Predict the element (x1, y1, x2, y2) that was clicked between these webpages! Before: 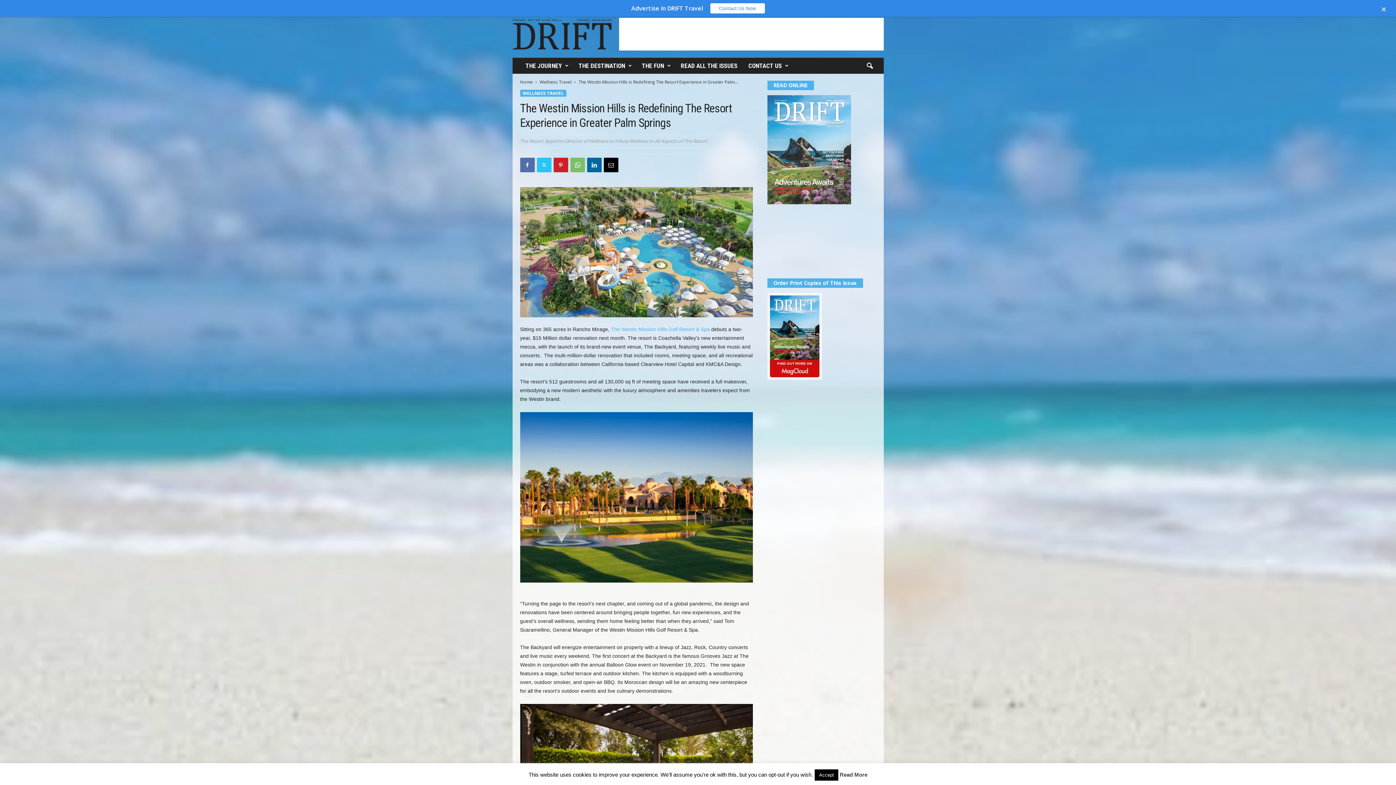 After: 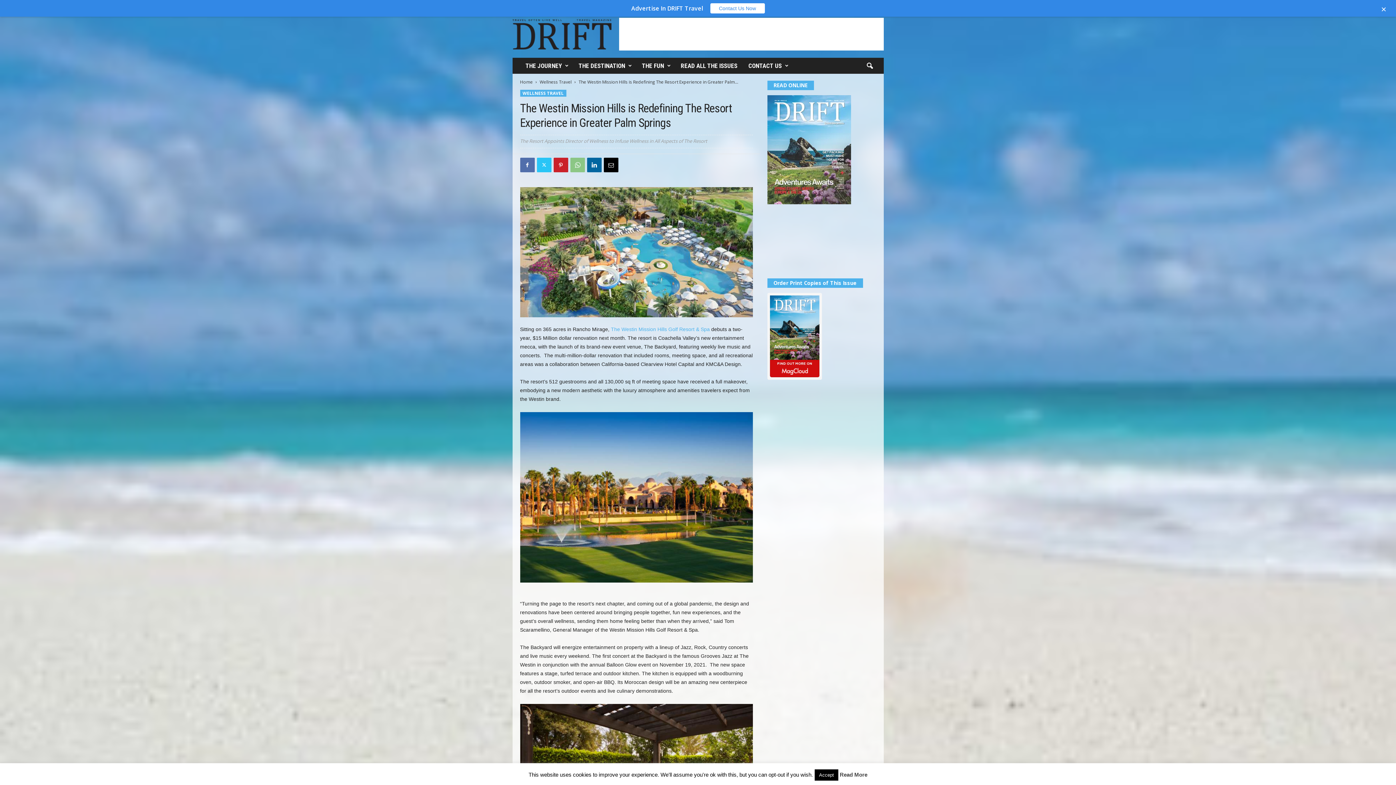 Action: bbox: (570, 157, 584, 172)